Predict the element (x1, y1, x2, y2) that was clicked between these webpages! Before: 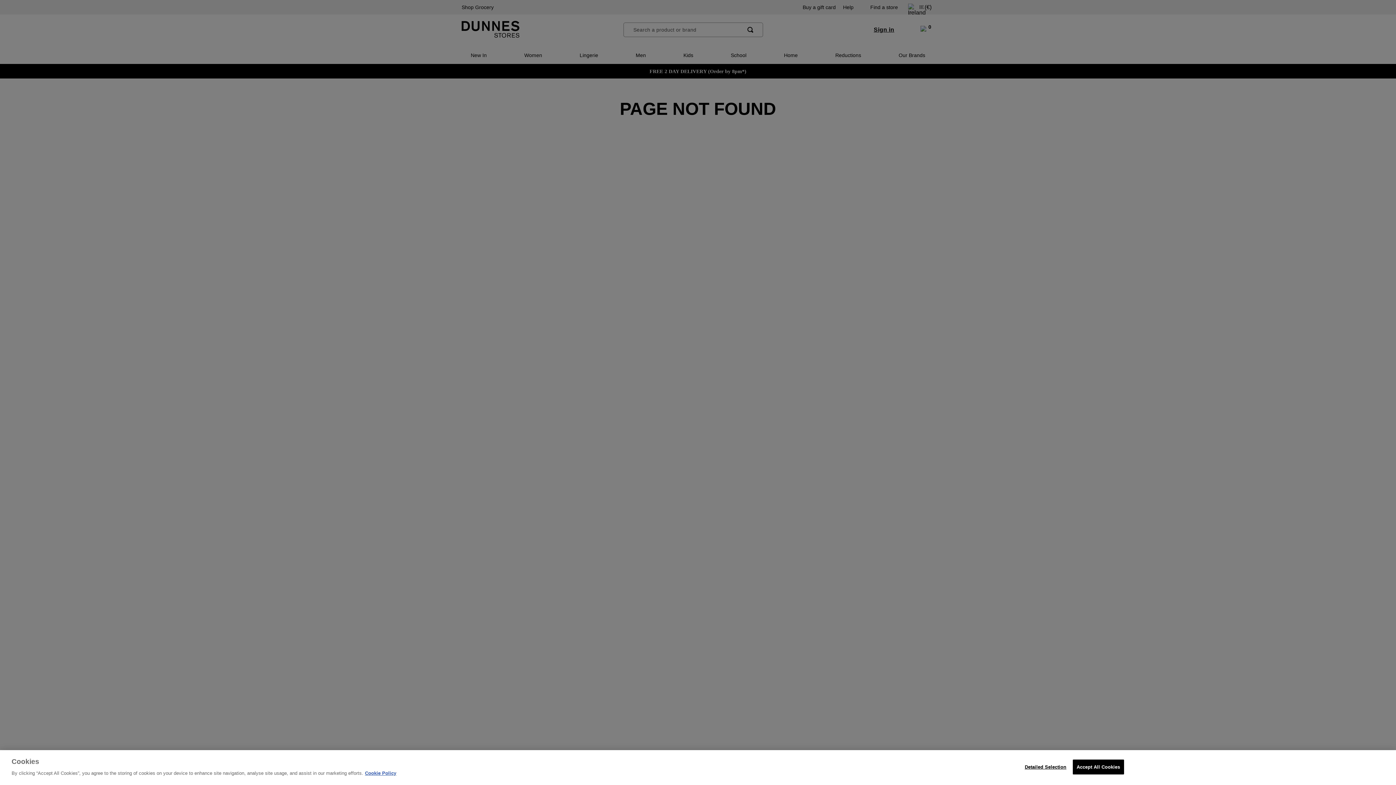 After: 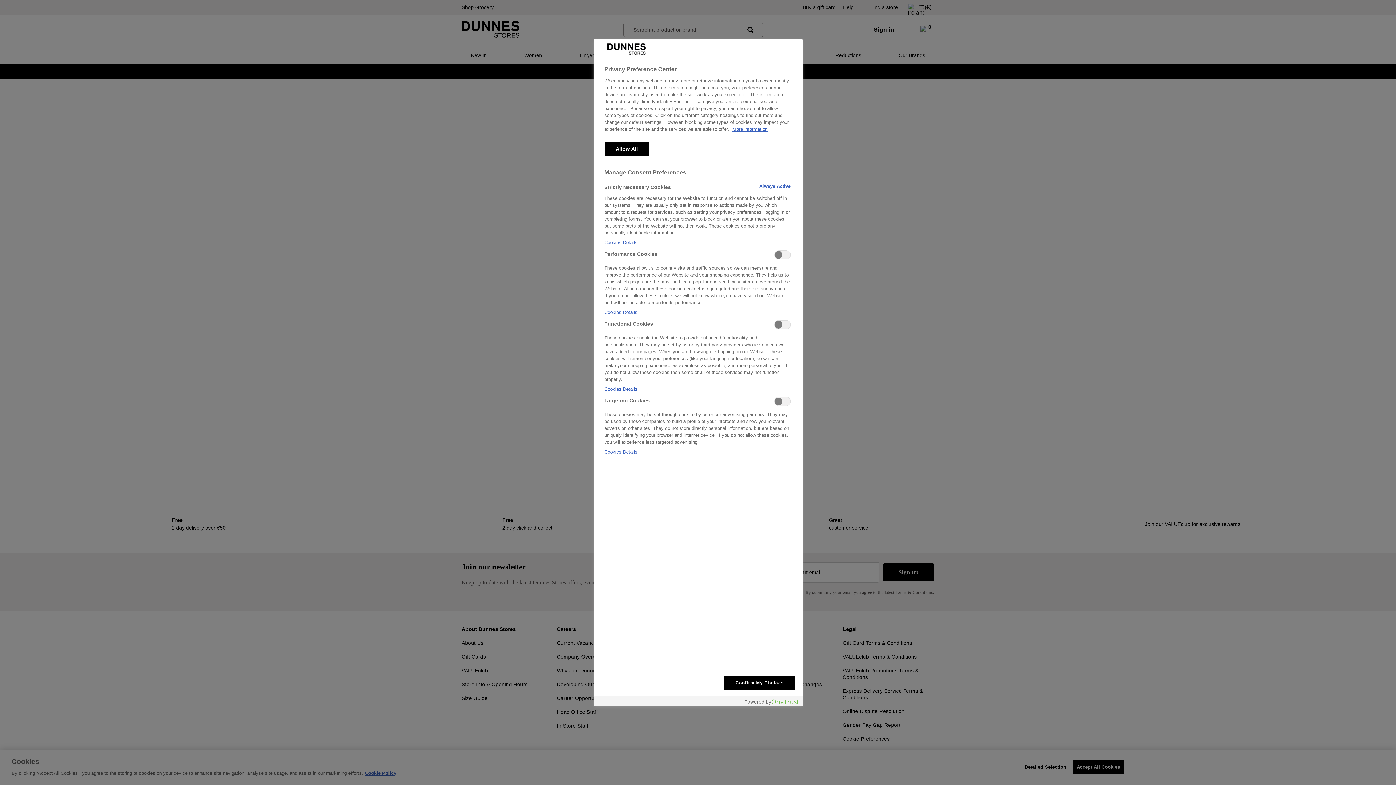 Action: bbox: (1021, 760, 1066, 774) label: Detailed Selection